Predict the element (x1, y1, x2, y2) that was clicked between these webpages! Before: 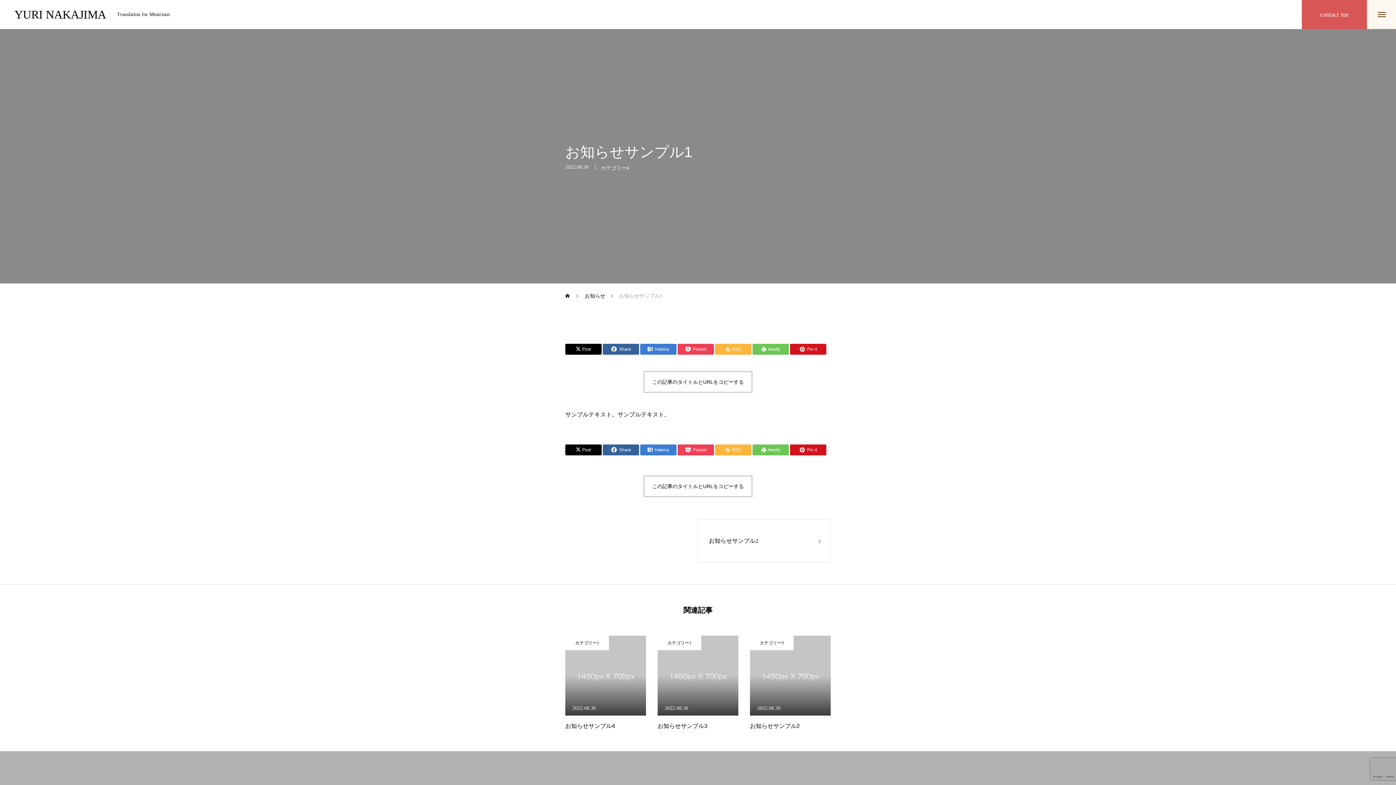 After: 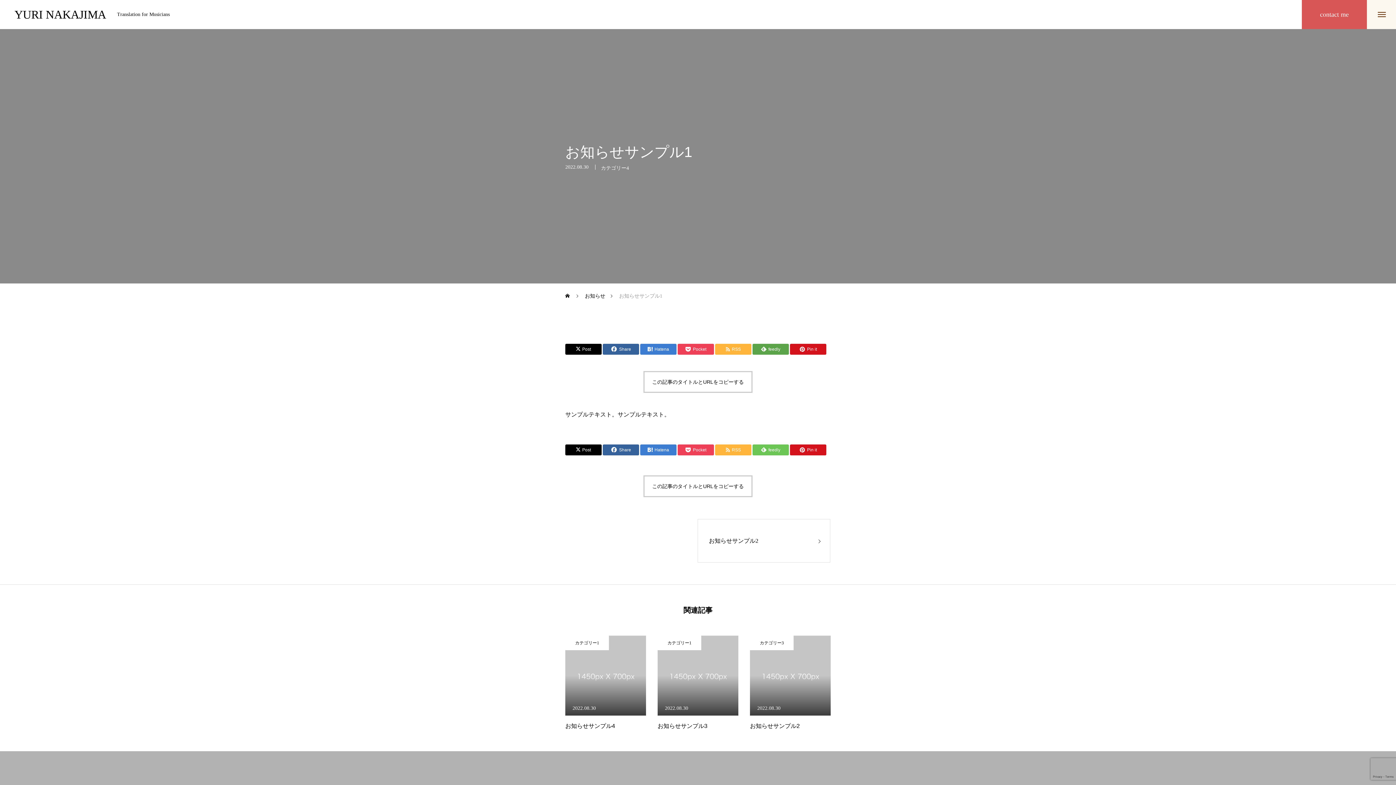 Action: label: feedly bbox: (752, 344, 789, 354)